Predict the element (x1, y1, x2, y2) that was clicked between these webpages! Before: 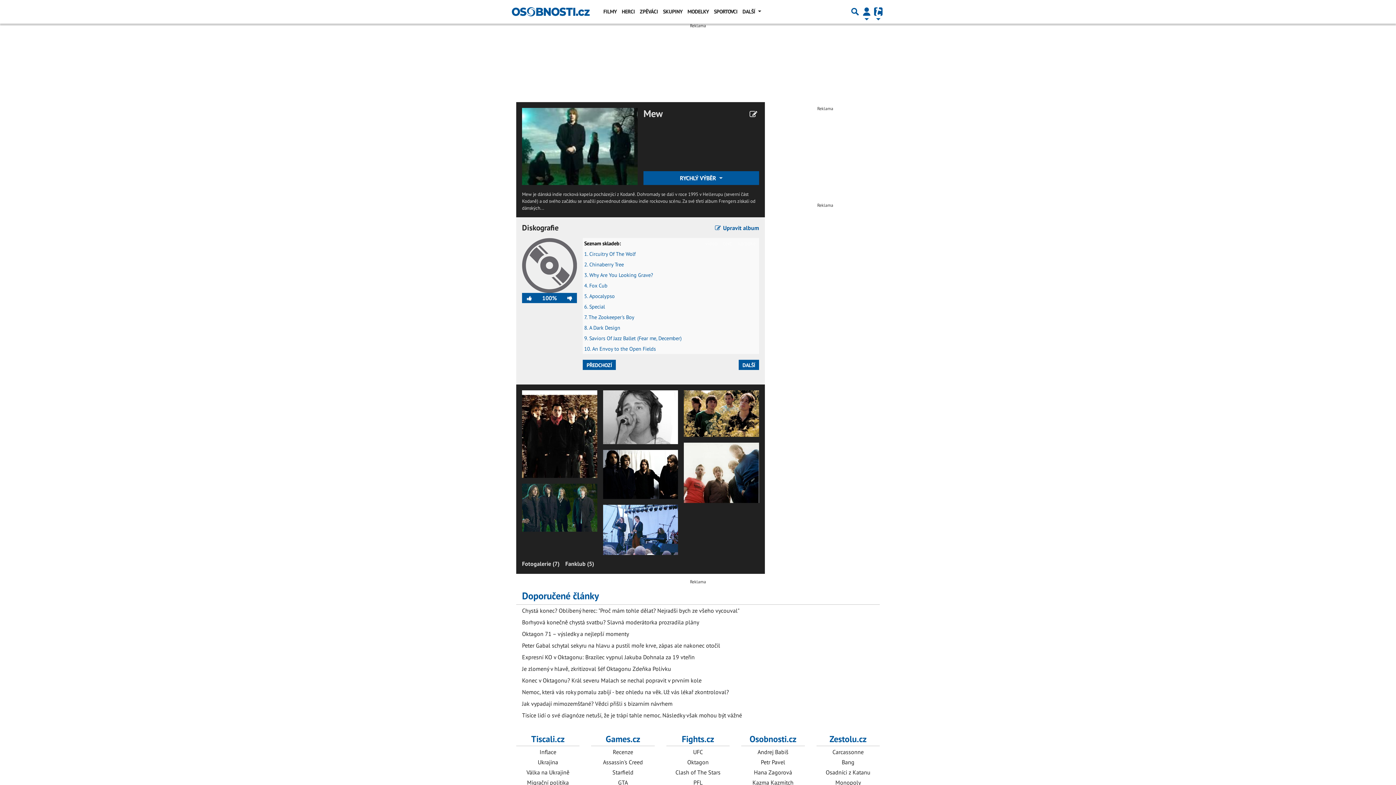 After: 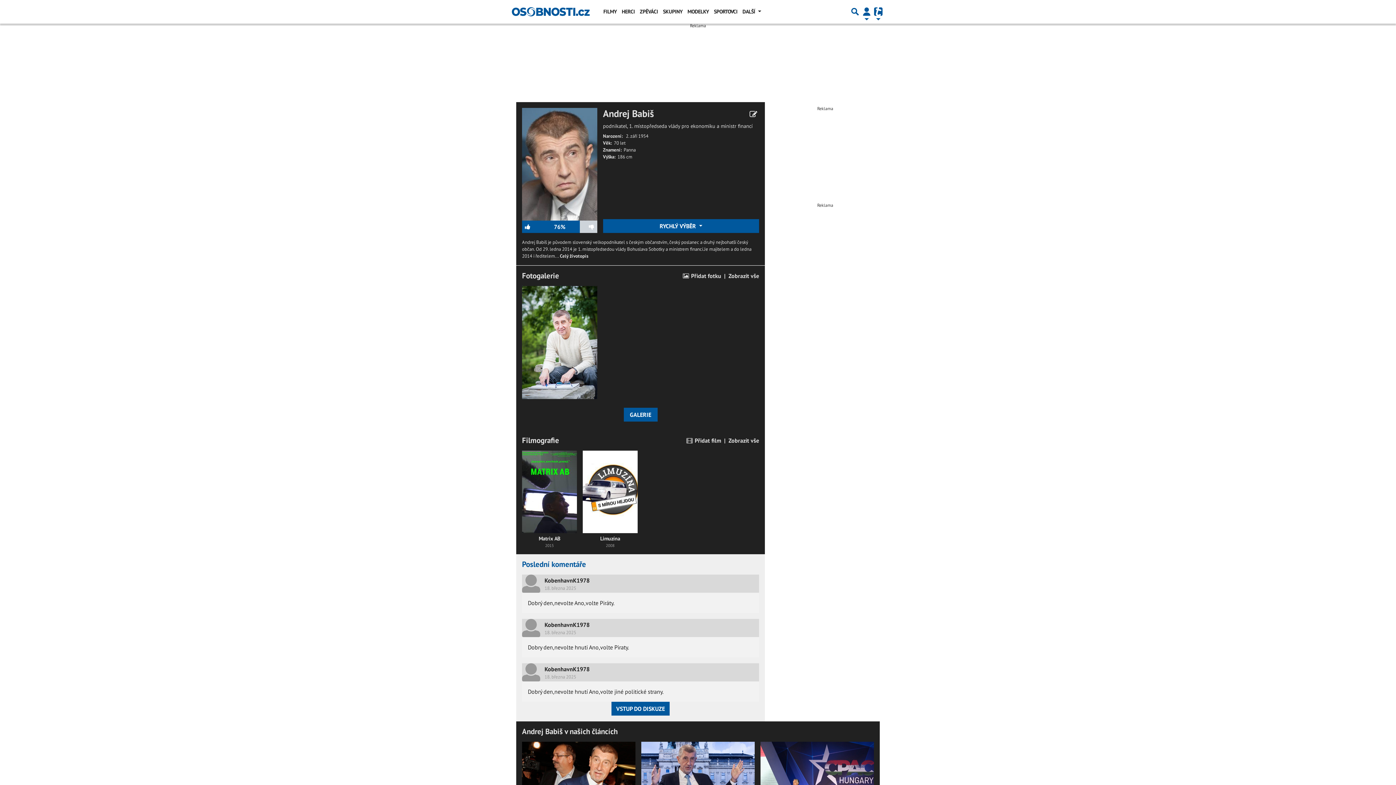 Action: bbox: (757, 748, 788, 755) label: Andrej Babiš